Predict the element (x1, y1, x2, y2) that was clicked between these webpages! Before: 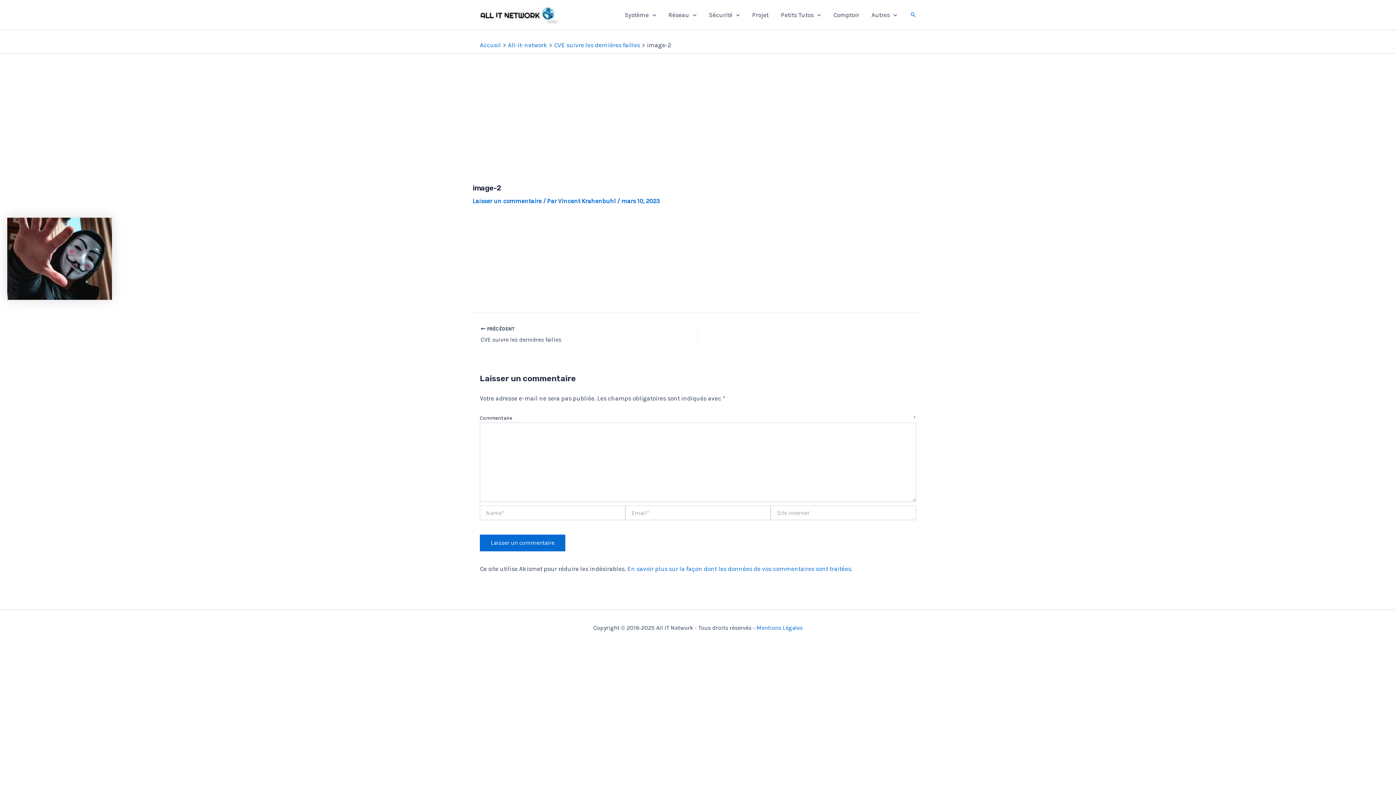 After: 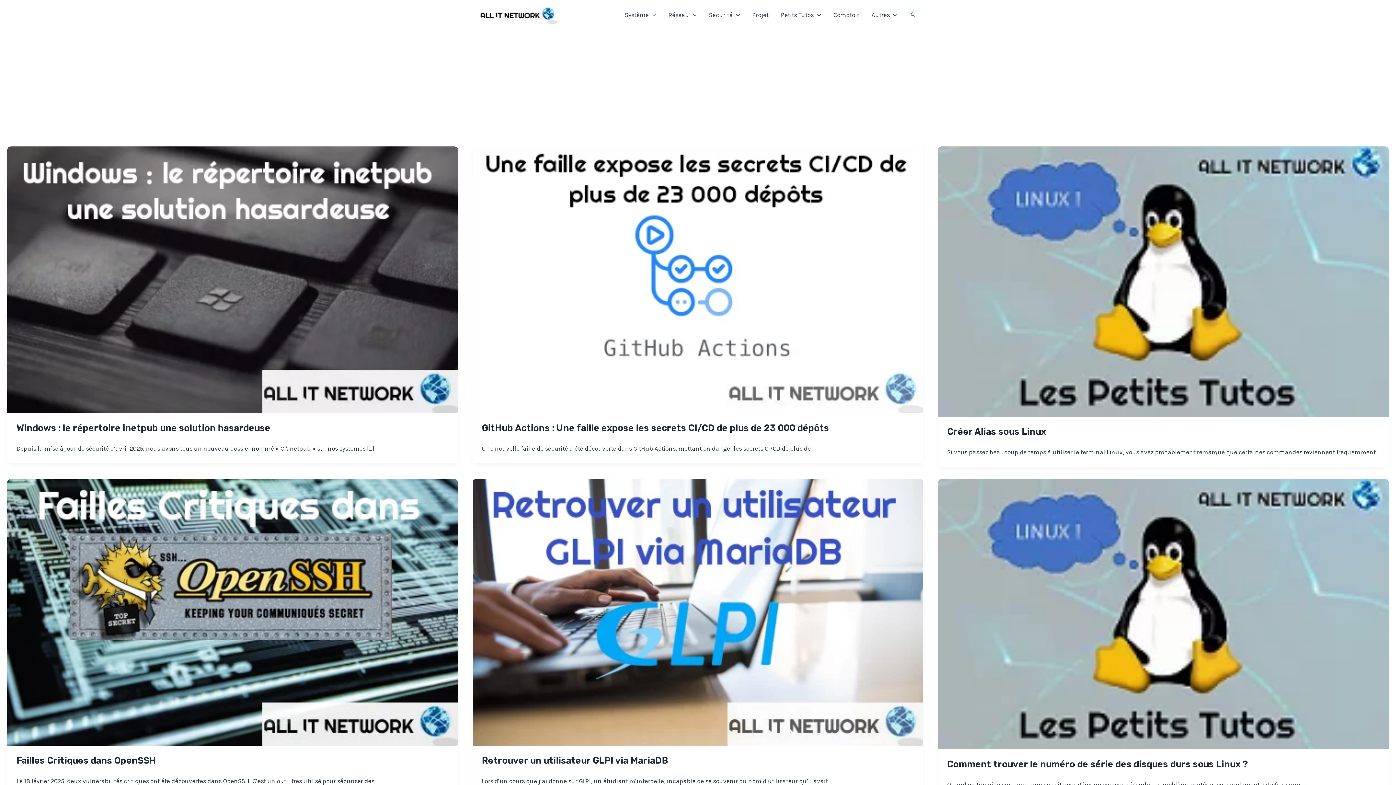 Action: bbox: (480, 10, 558, 17)